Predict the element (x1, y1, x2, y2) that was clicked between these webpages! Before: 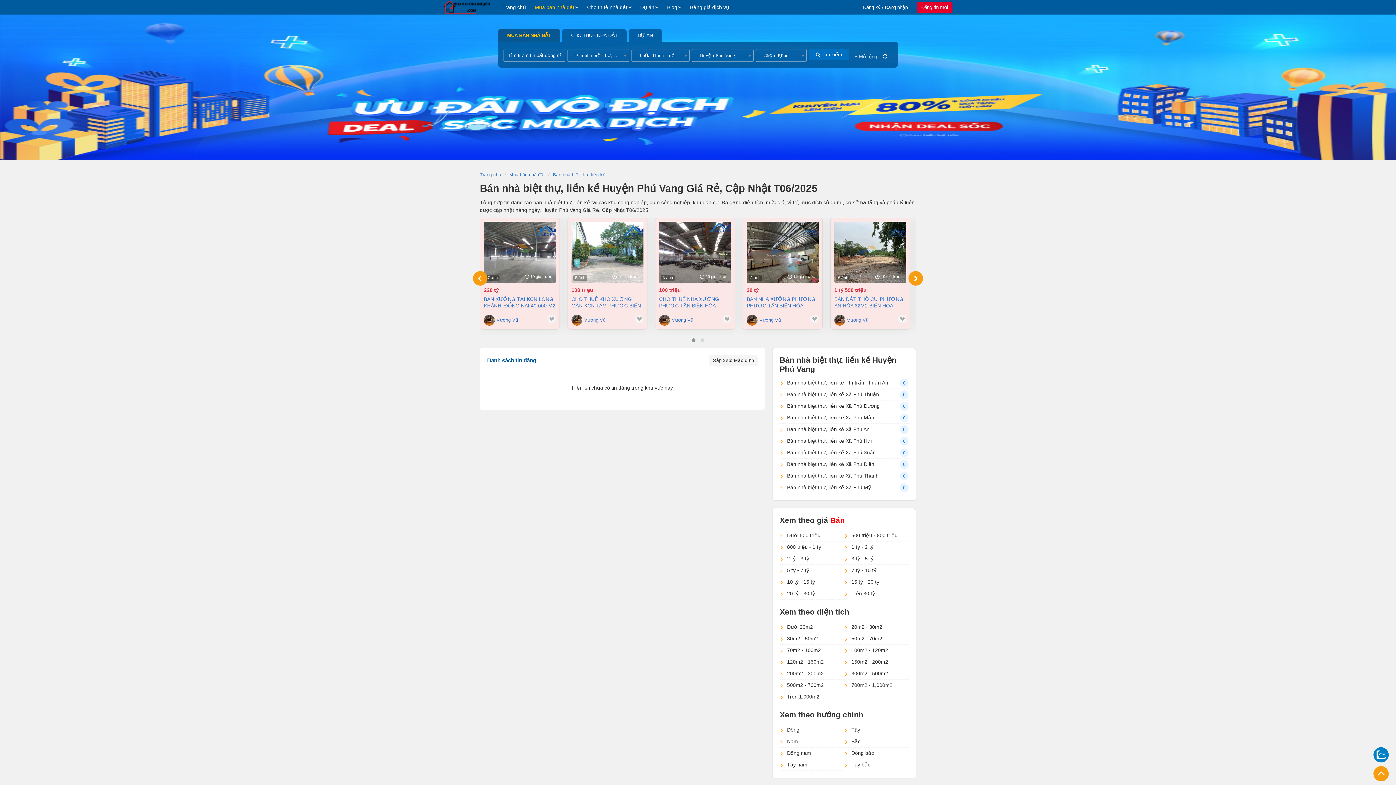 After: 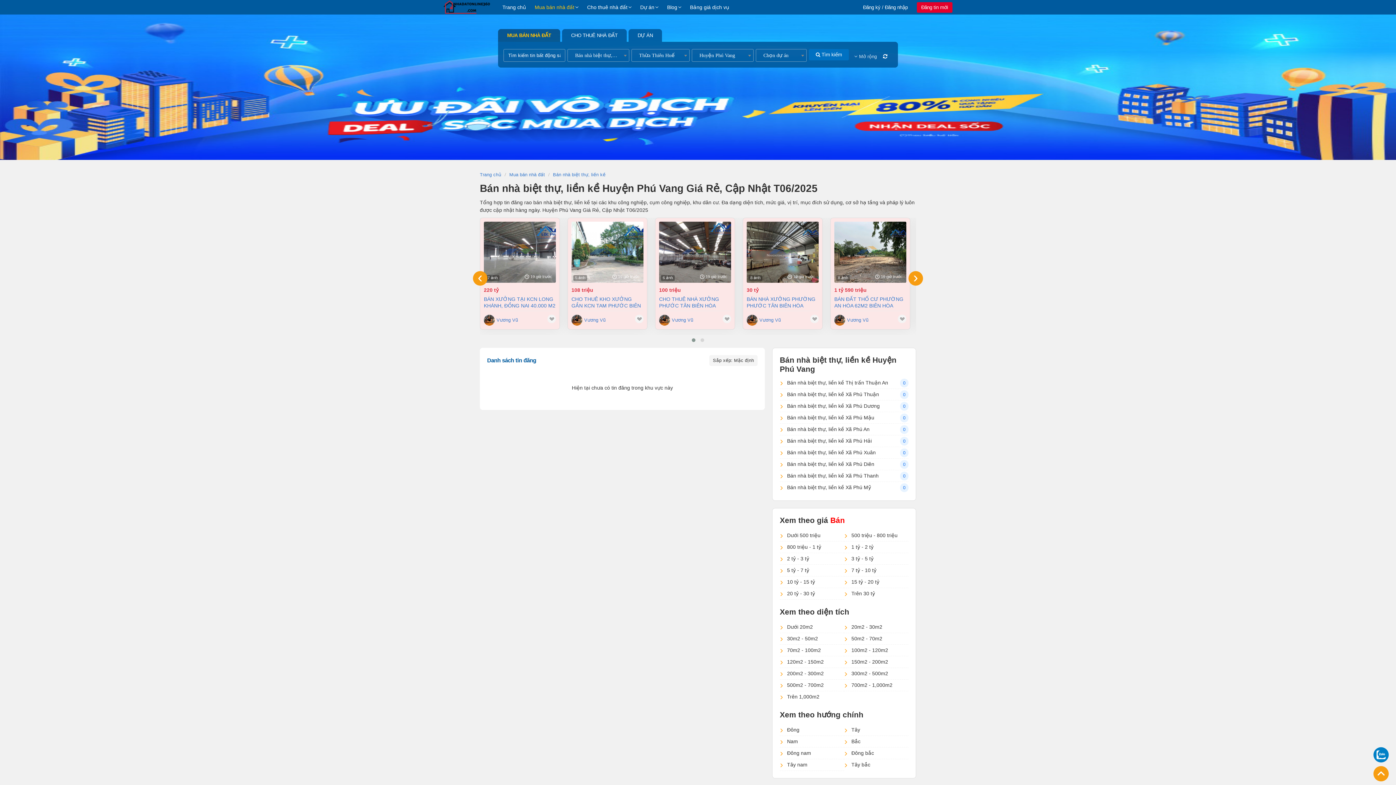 Action: bbox: (851, 633, 908, 644) label: 50m2 - 70m2